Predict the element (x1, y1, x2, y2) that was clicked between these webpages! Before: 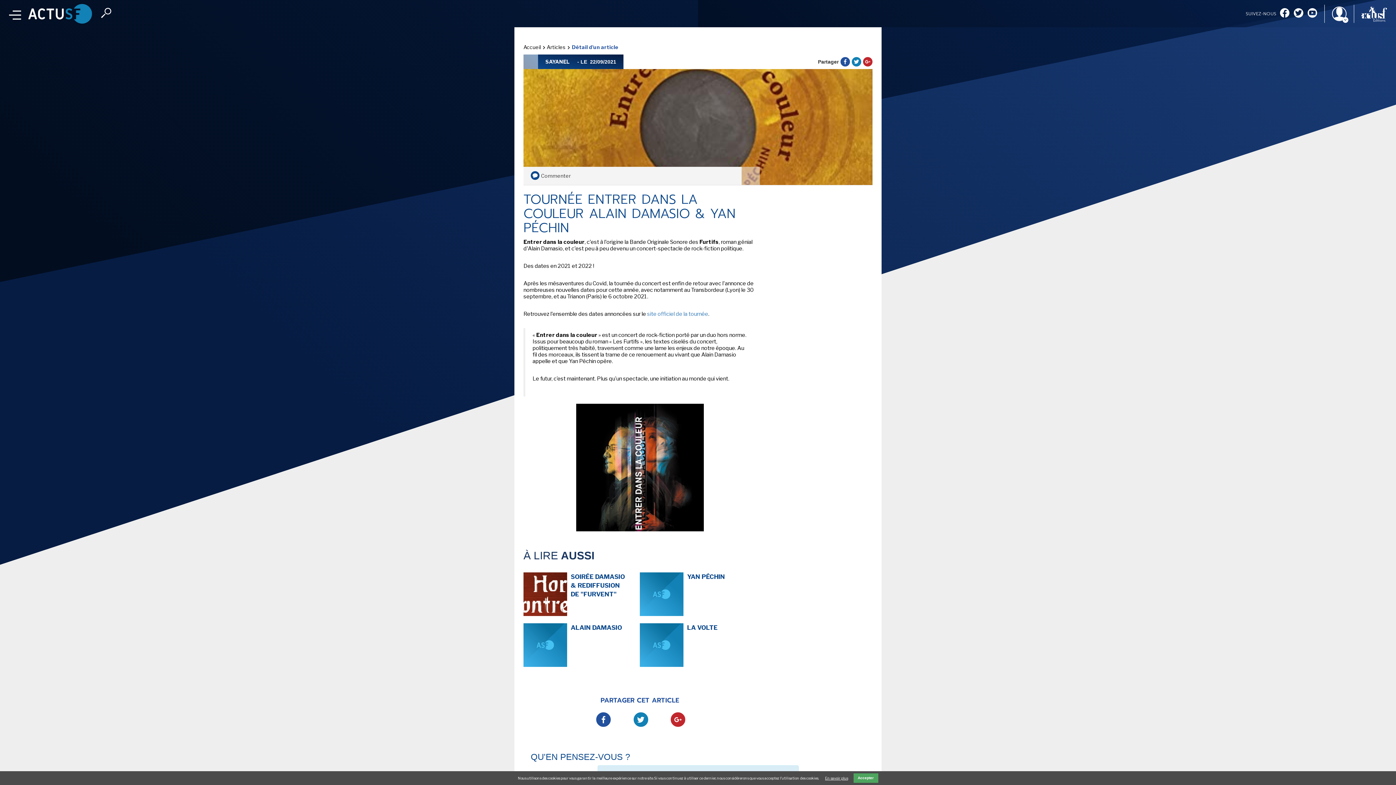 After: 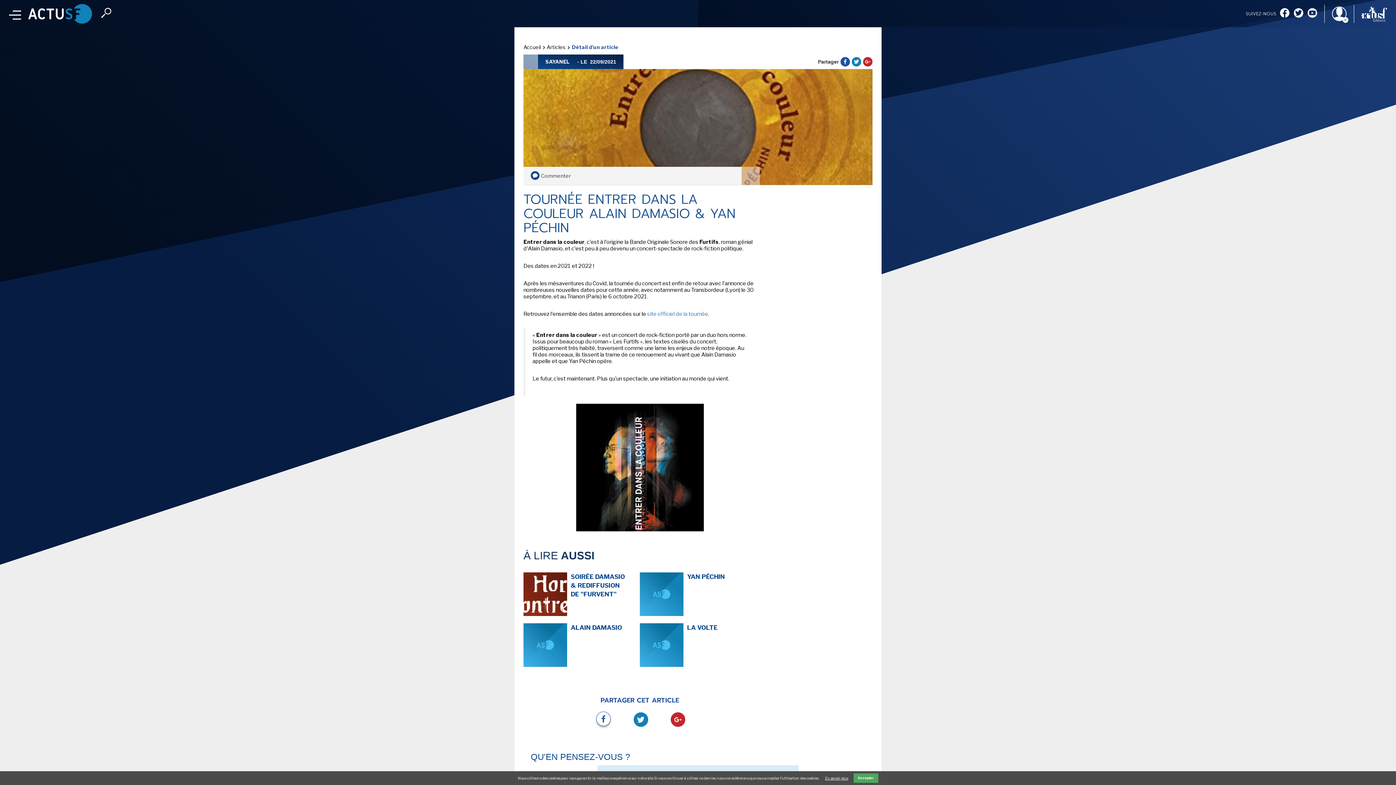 Action: bbox: (596, 712, 610, 727)